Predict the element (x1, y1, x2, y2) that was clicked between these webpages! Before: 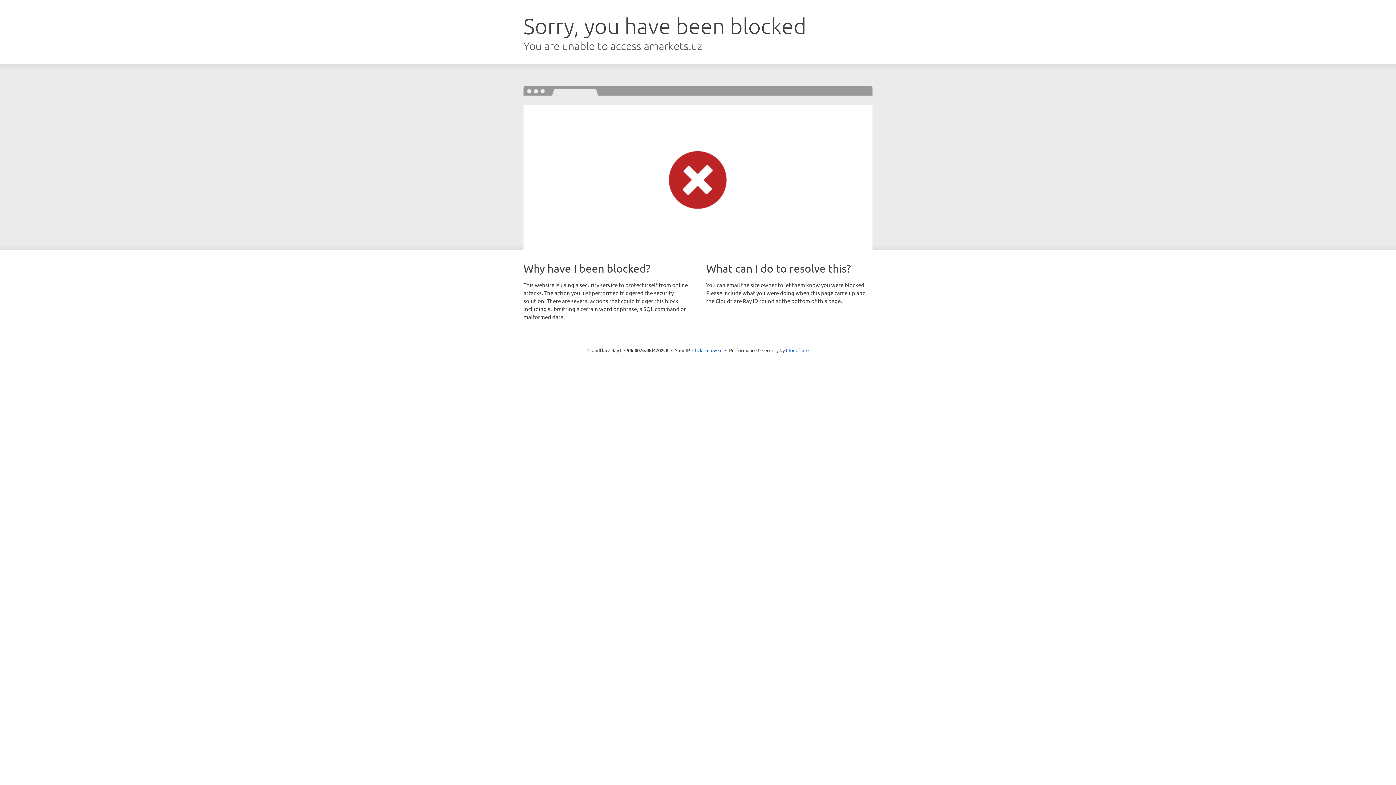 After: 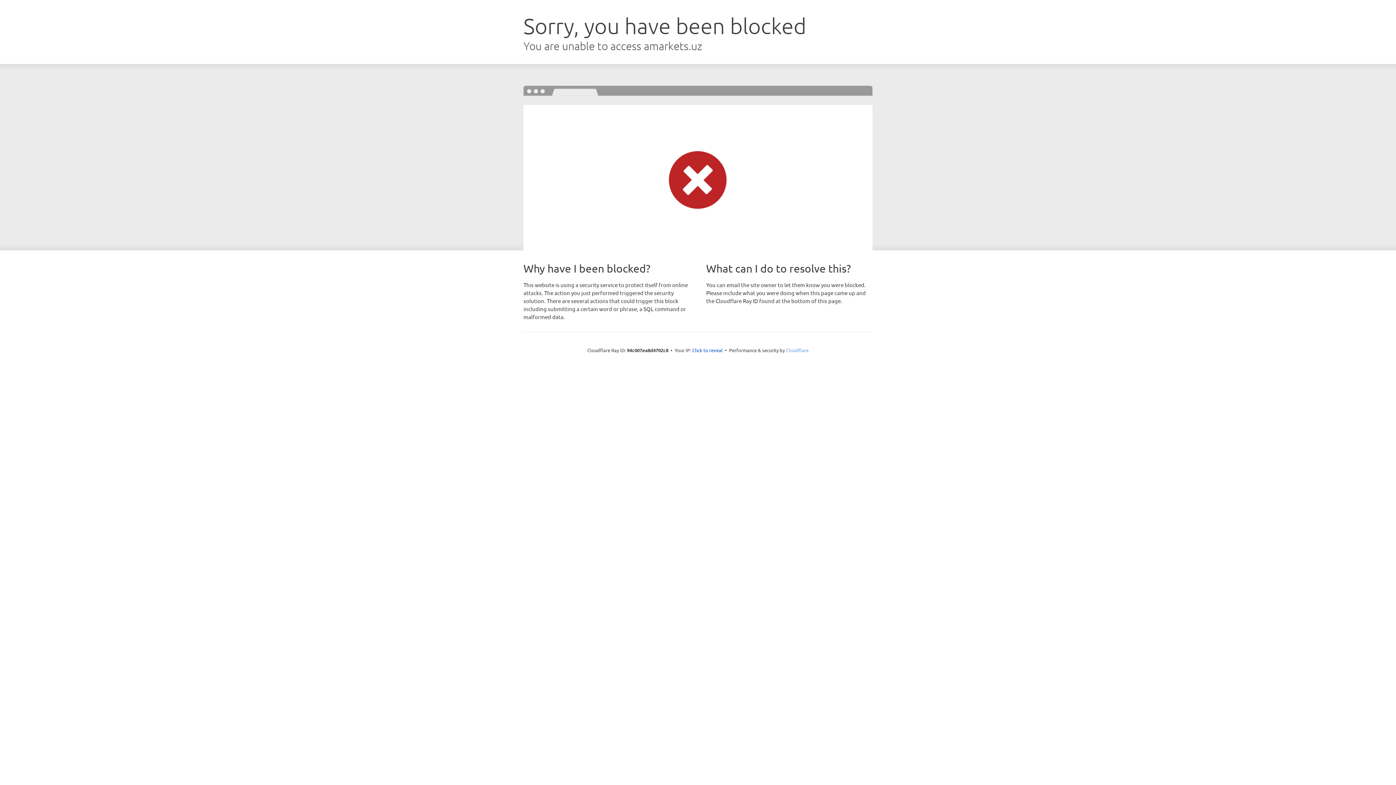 Action: bbox: (786, 347, 808, 353) label: Cloudflare